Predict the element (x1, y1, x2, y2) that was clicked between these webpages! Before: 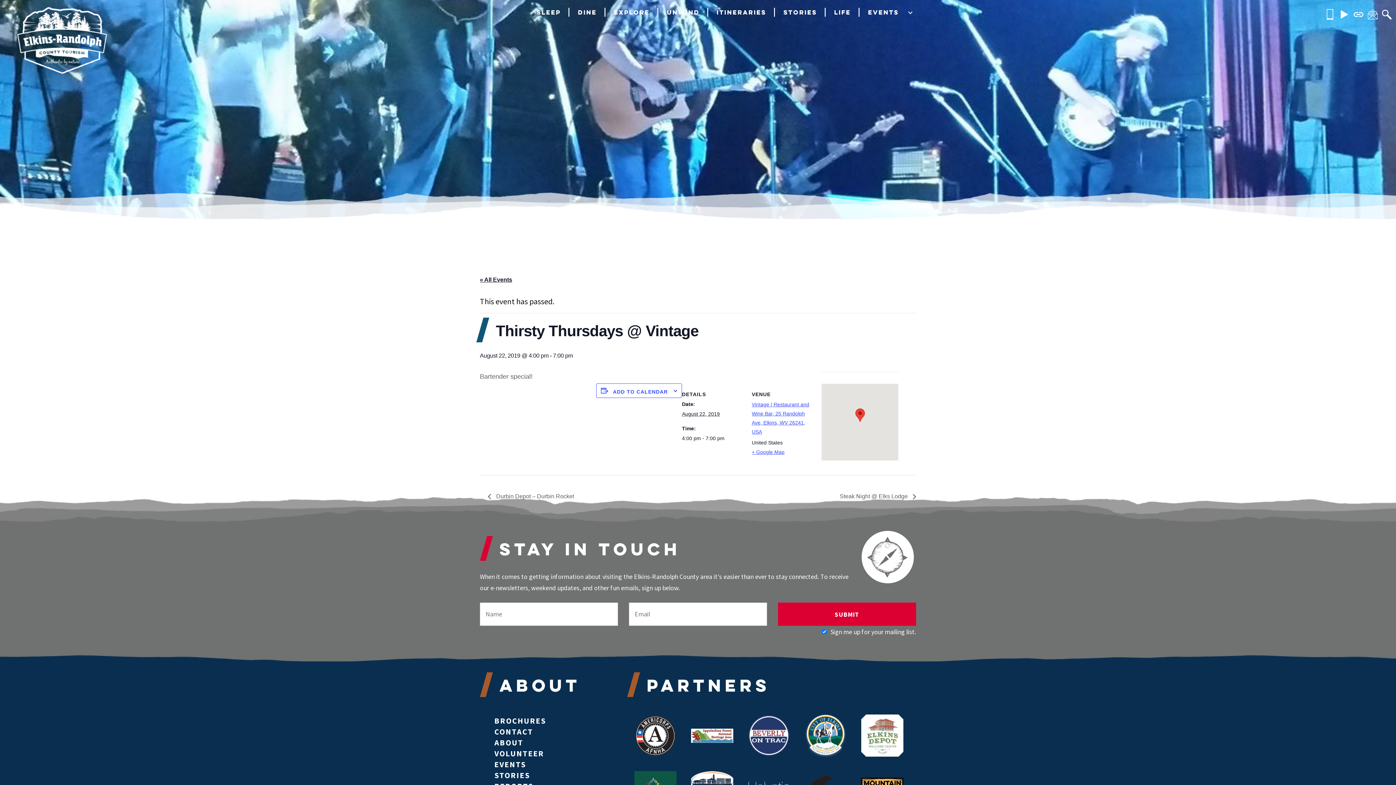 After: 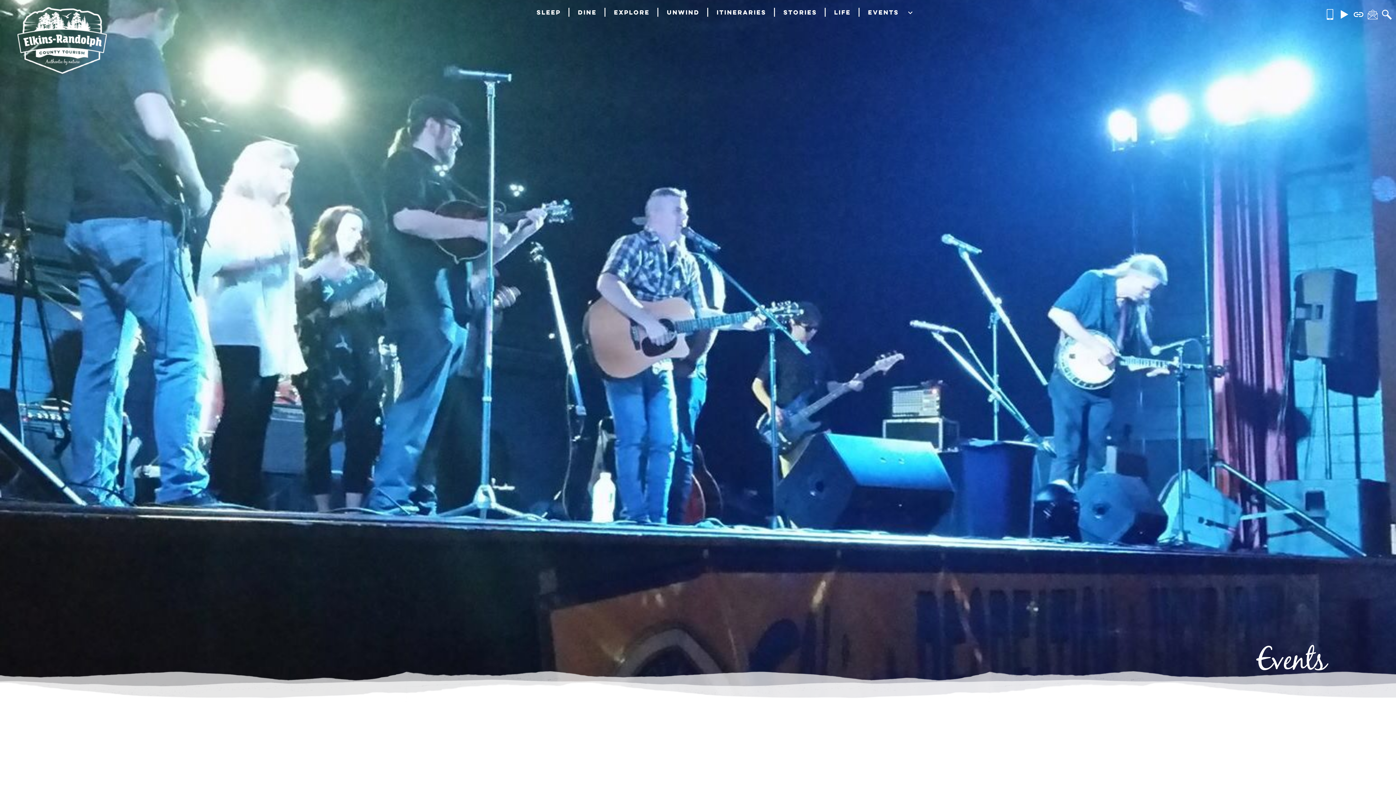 Action: label: « All Events bbox: (480, 274, 852, 285)